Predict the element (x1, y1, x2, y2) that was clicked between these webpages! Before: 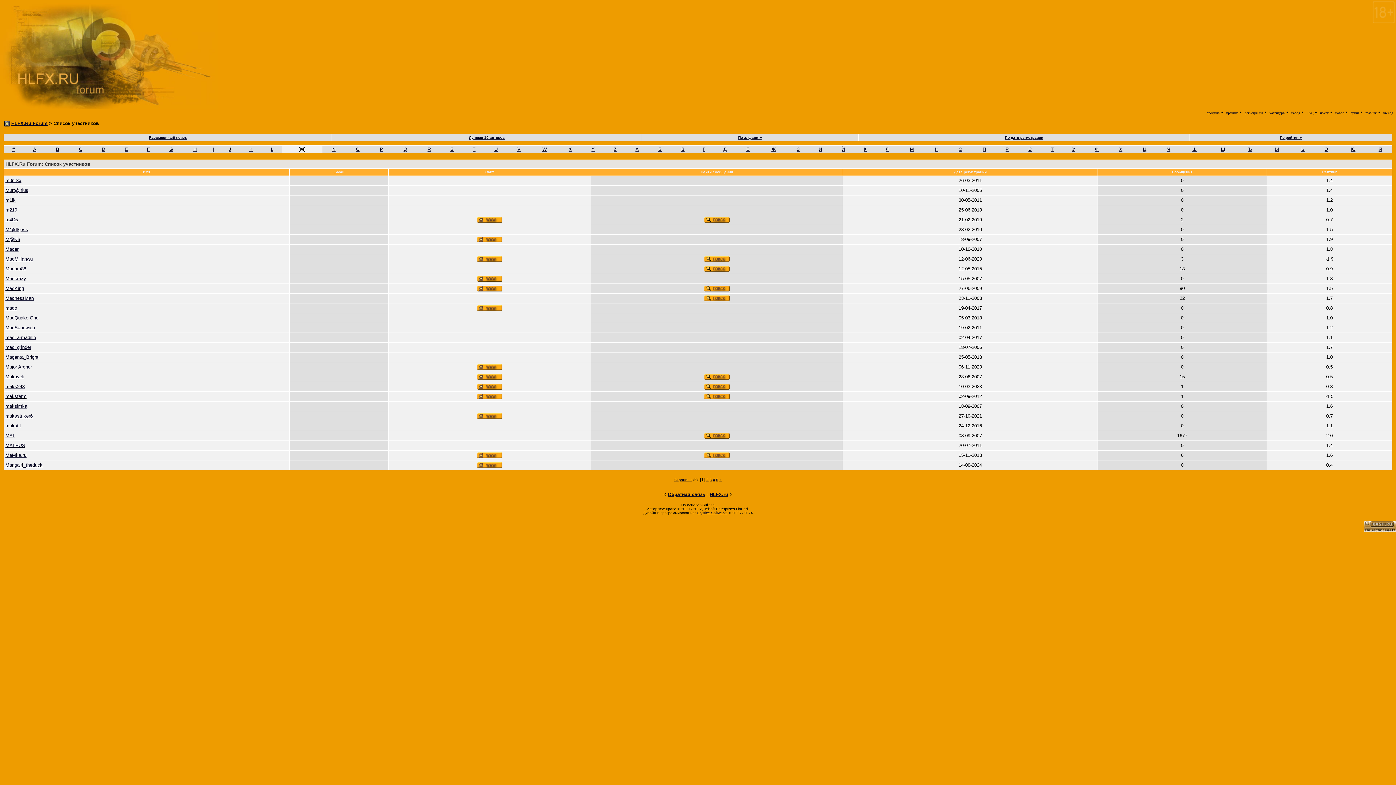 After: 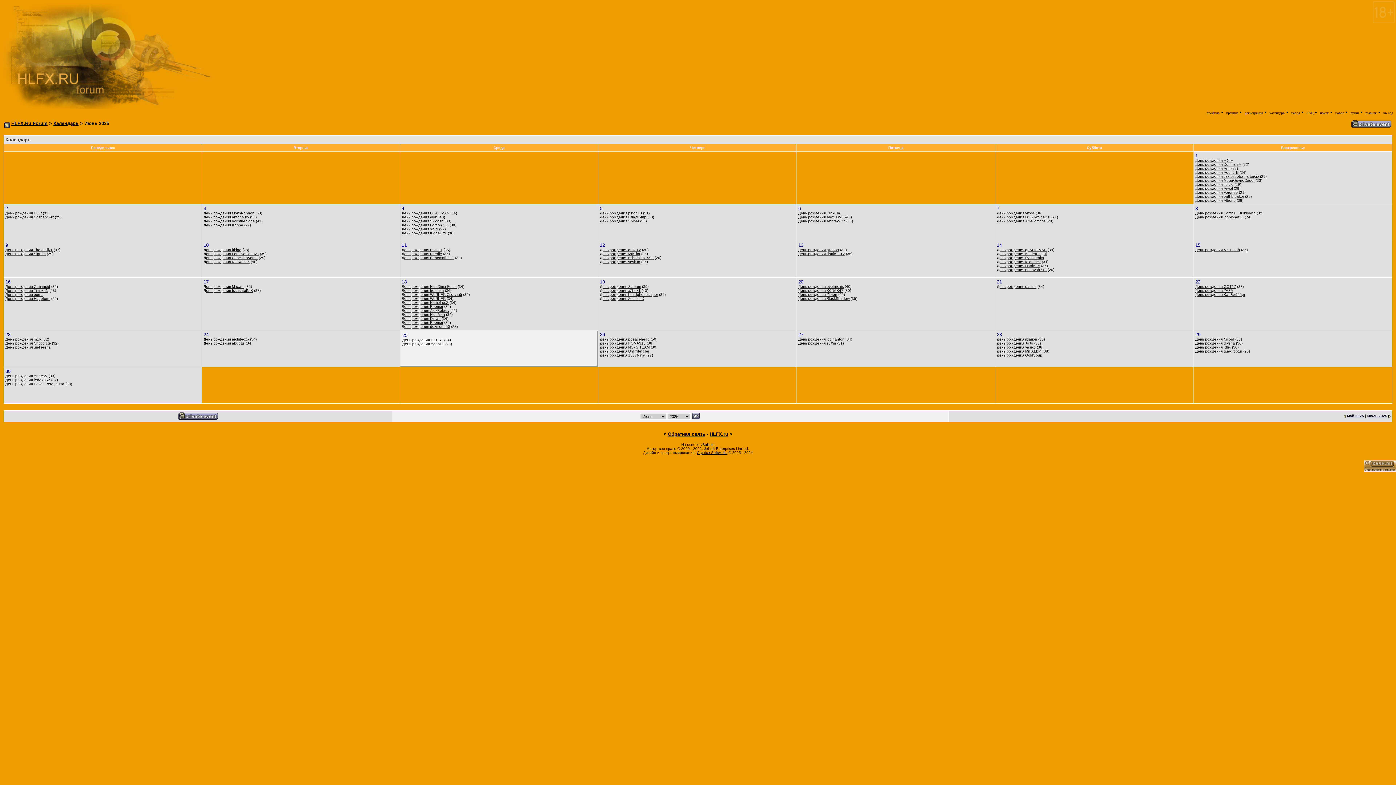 Action: bbox: (1269, 110, 1285, 114) label: календарь